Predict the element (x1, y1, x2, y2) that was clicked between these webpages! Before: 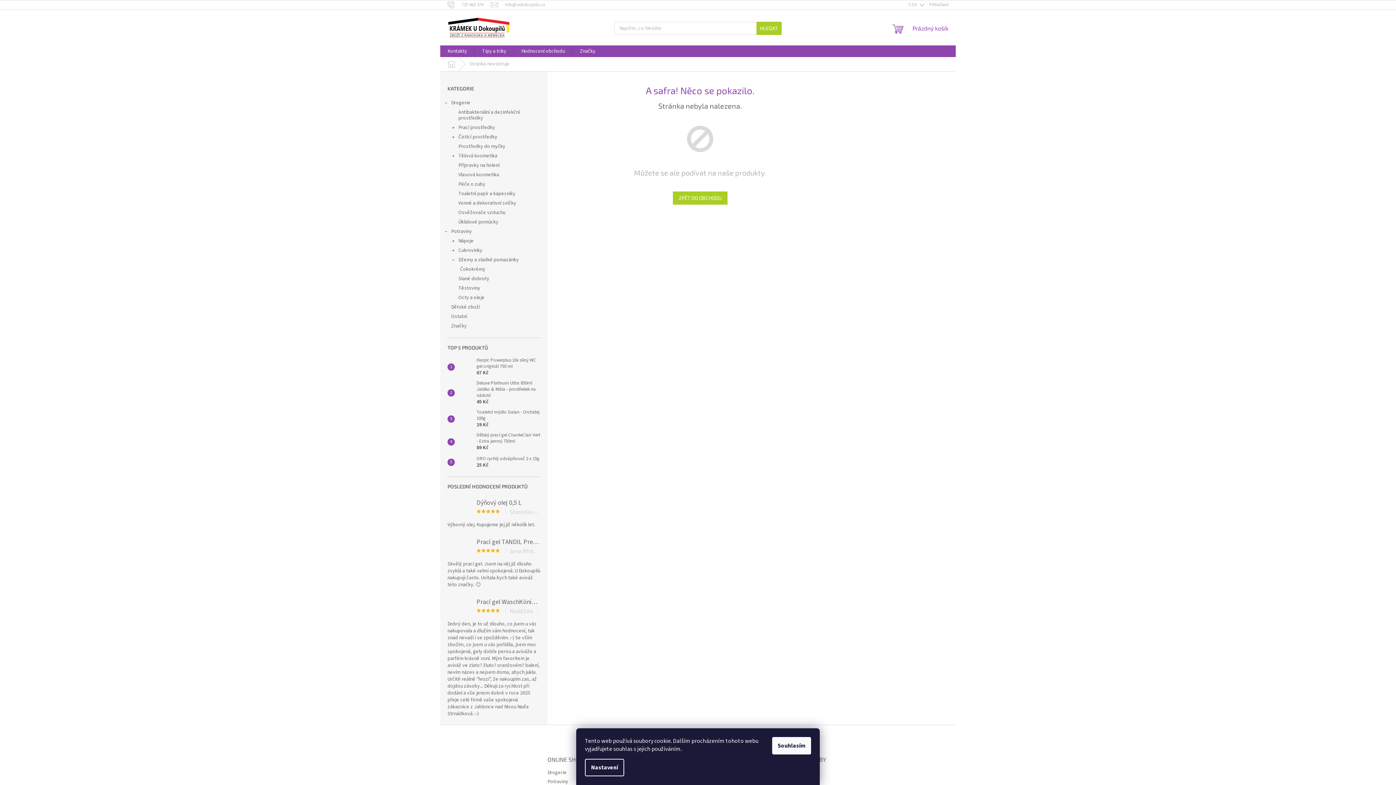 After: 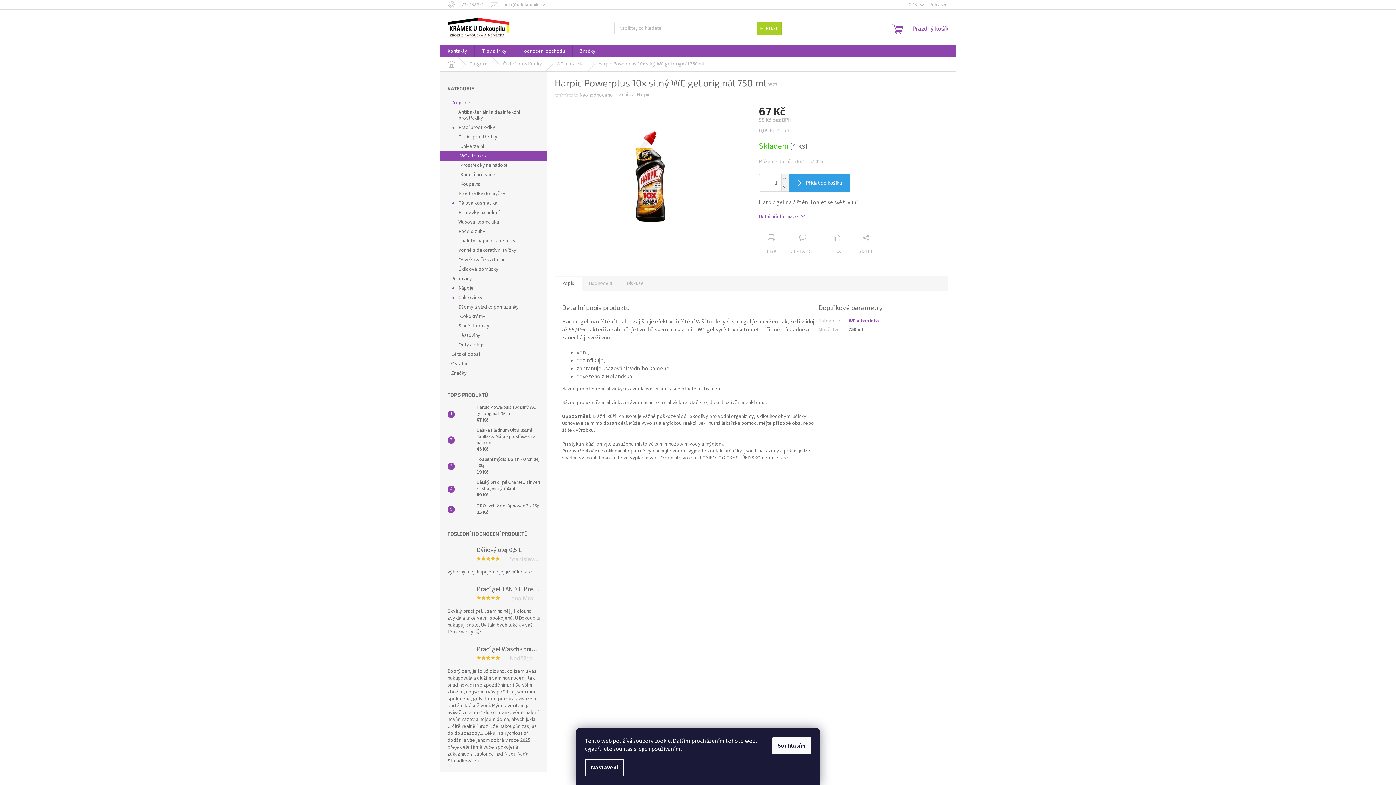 Action: bbox: (473, 357, 540, 376) label: Harpic Powerplus 10x silný WC gel originál 750 ml
67 Kč